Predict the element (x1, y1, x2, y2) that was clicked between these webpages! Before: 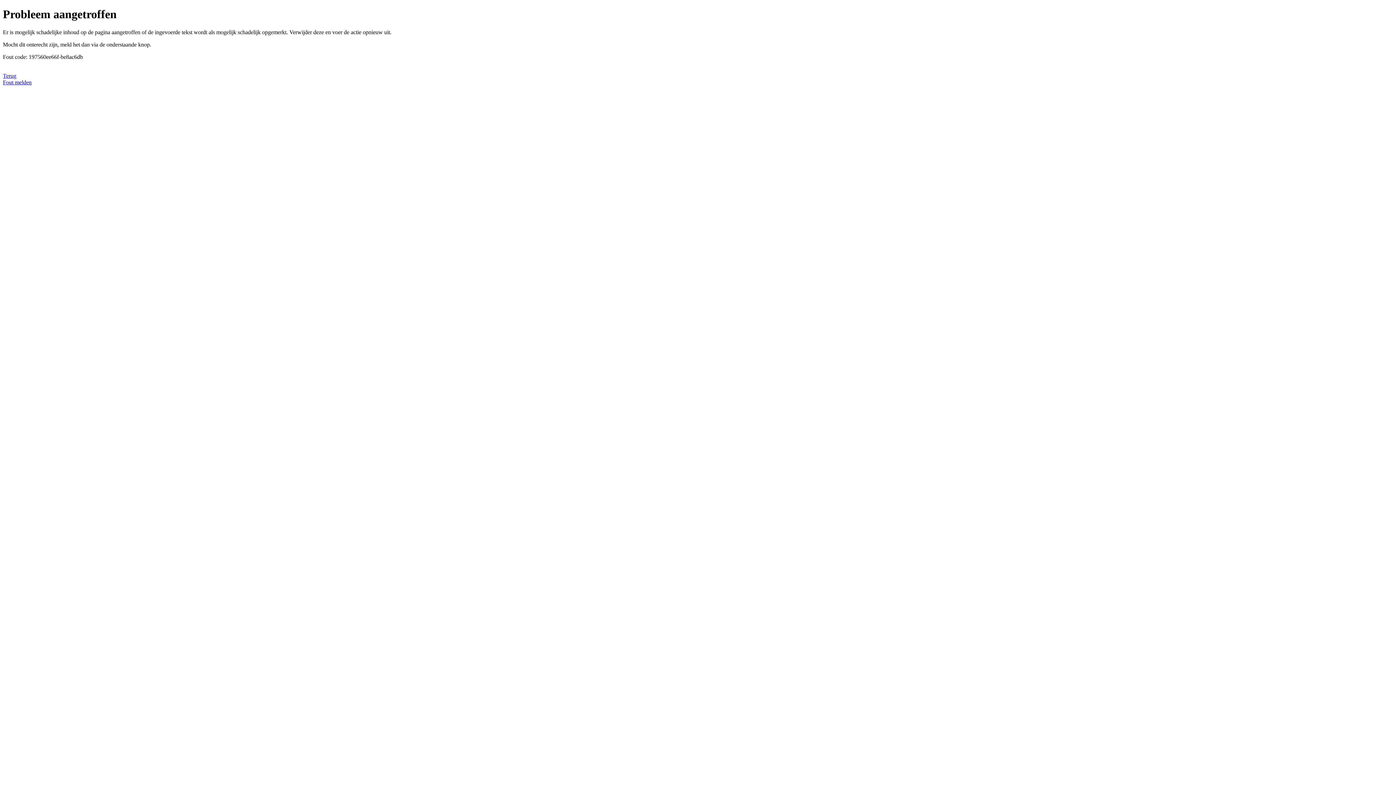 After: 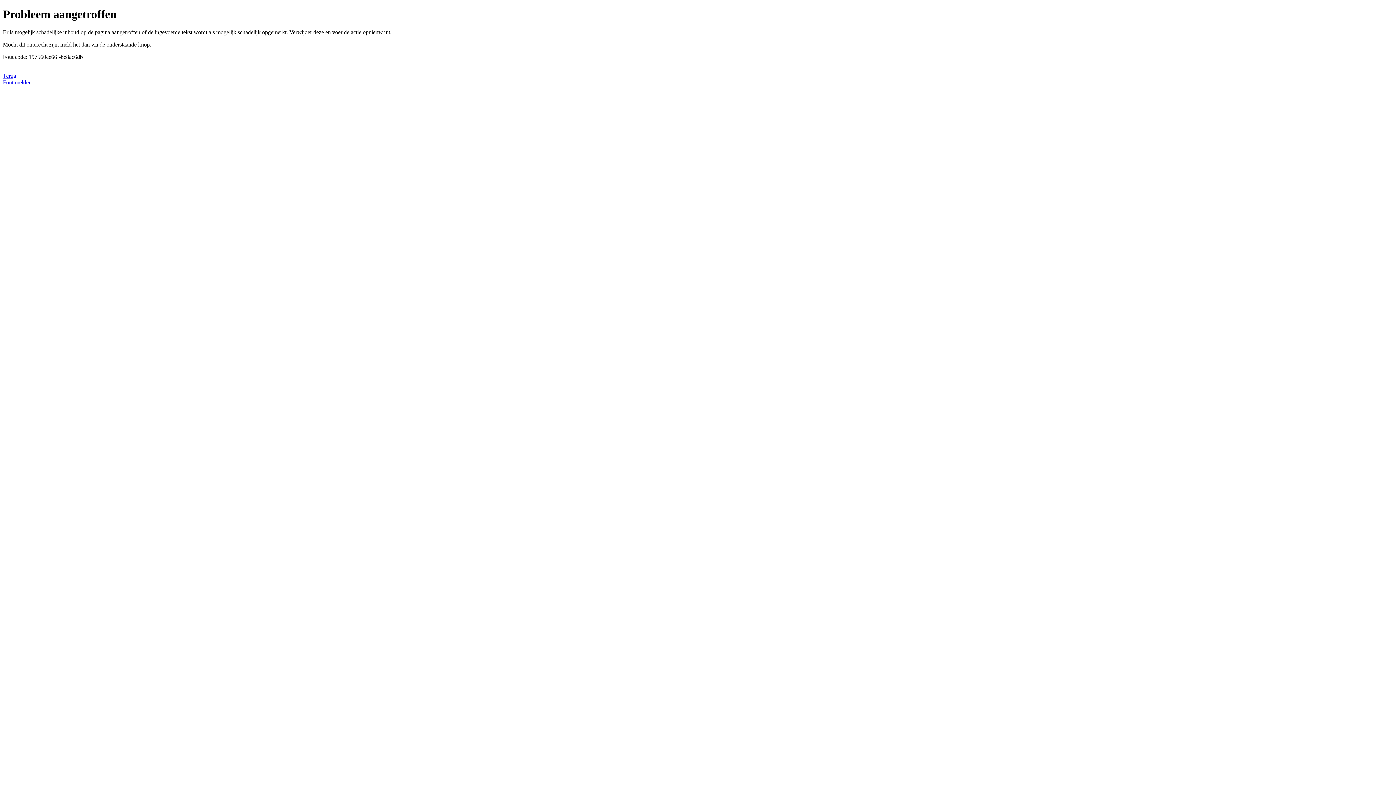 Action: bbox: (2, 79, 31, 85) label: Fout melden